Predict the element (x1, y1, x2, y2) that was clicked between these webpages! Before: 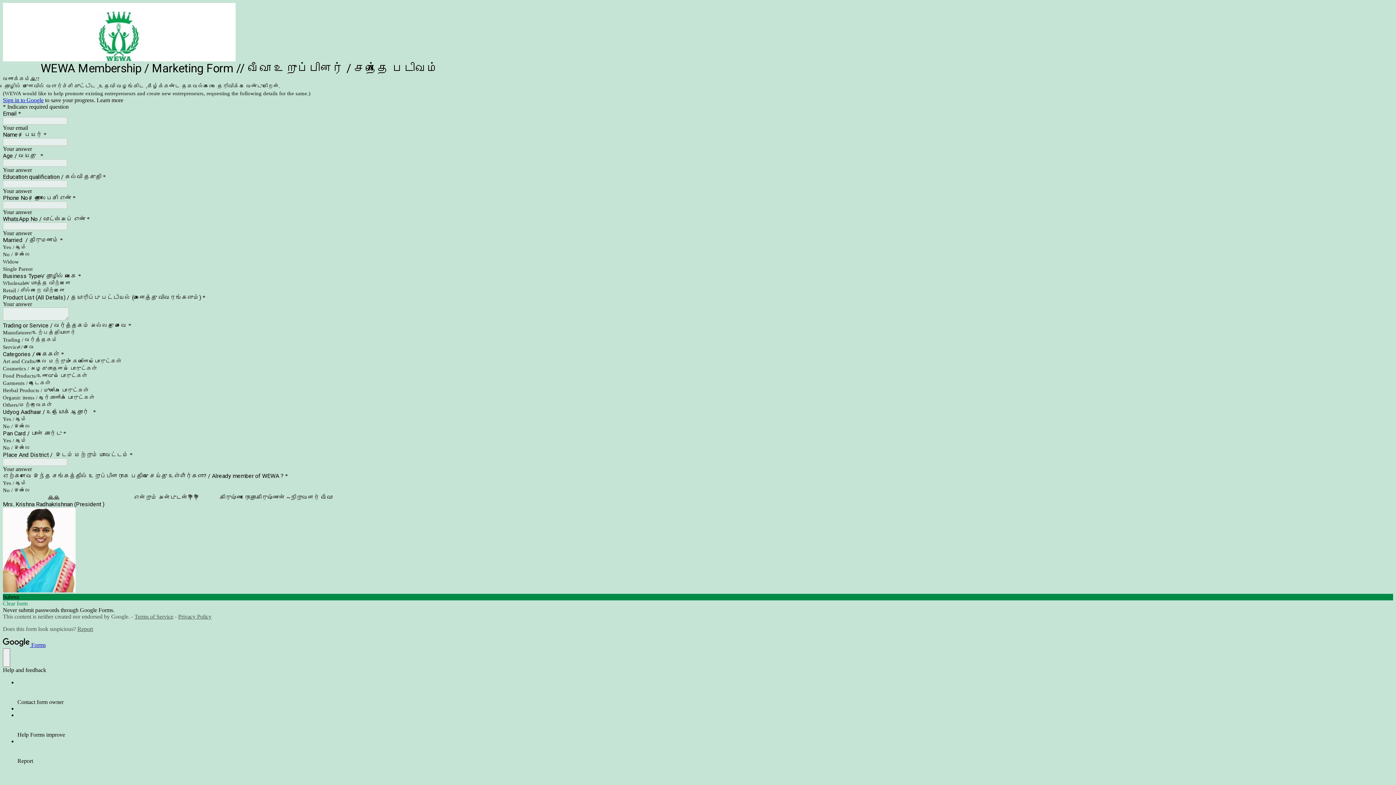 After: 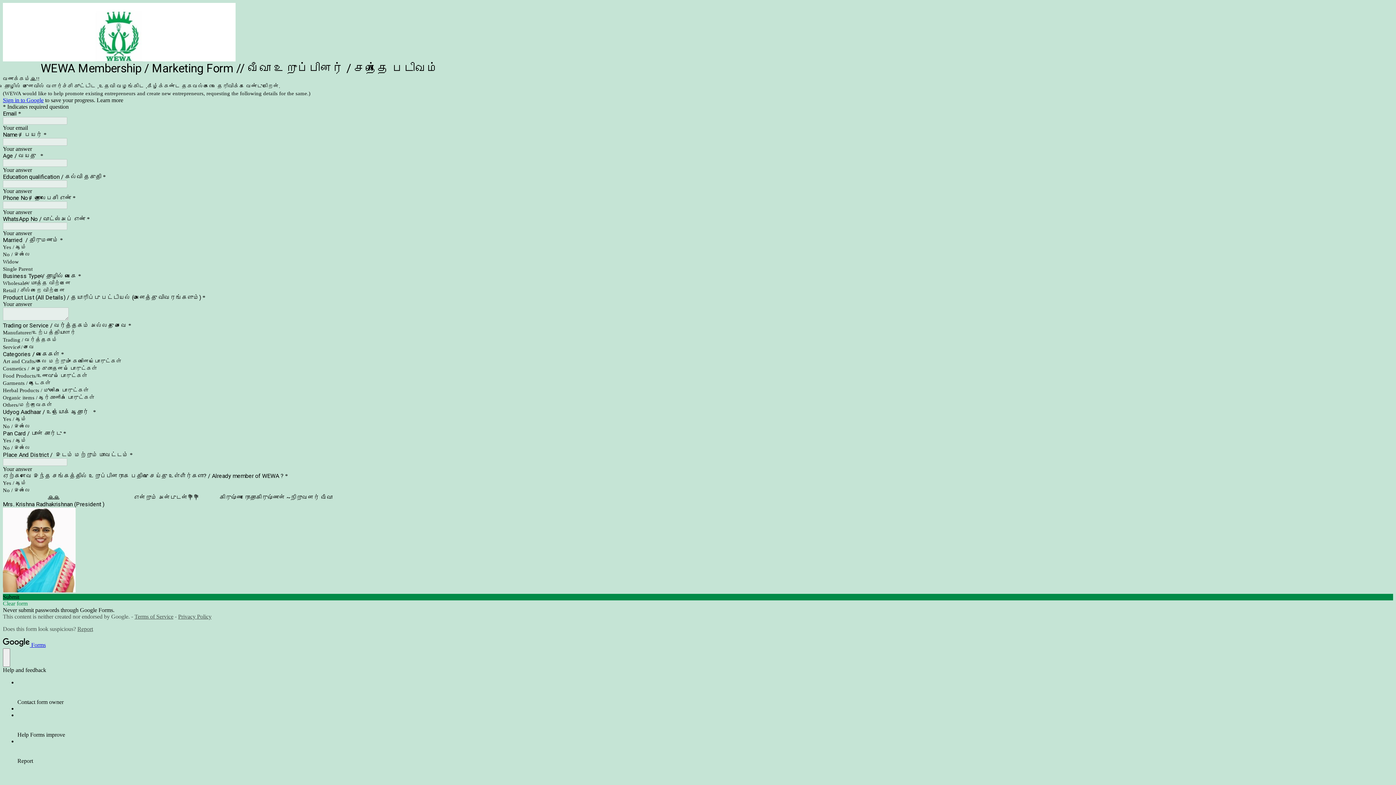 Action: bbox: (77, 626, 93, 632) label: Report